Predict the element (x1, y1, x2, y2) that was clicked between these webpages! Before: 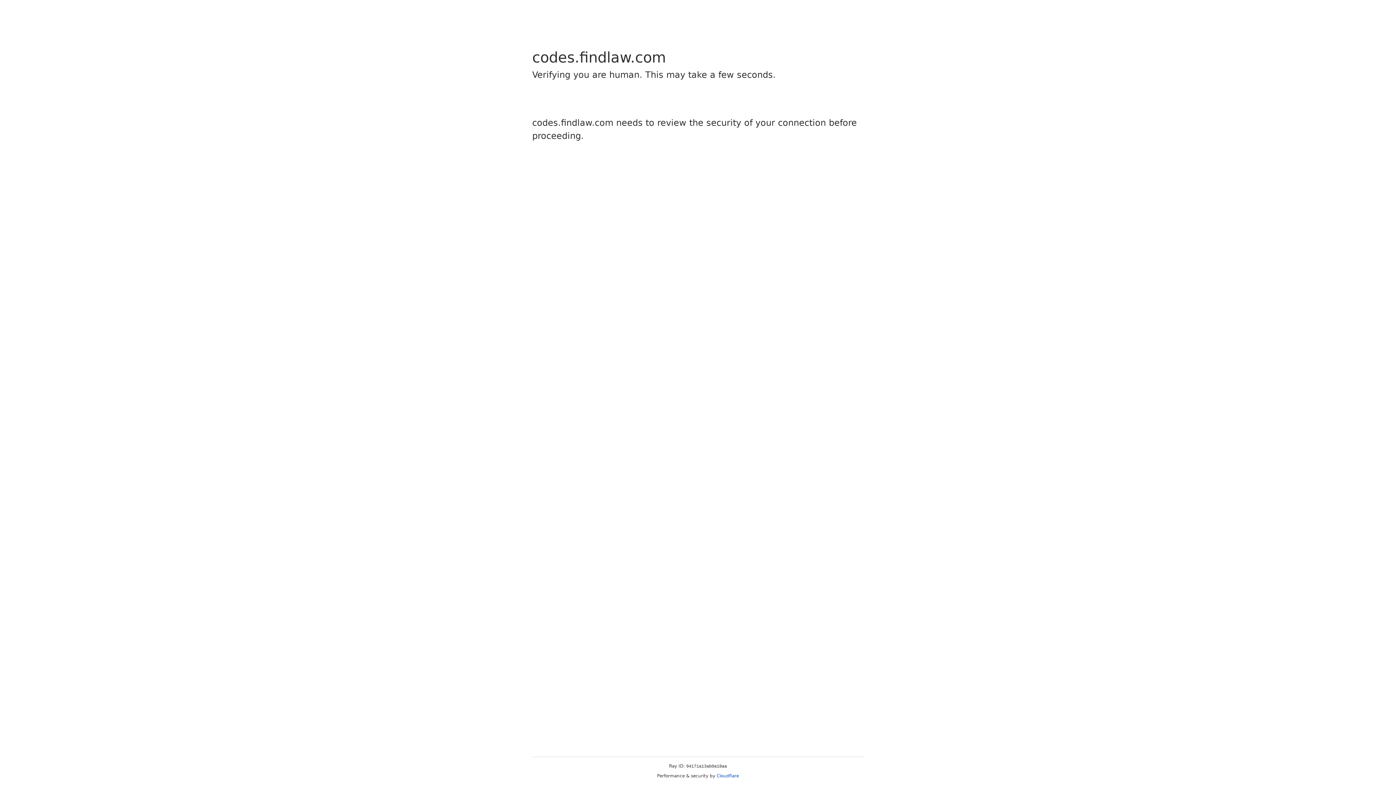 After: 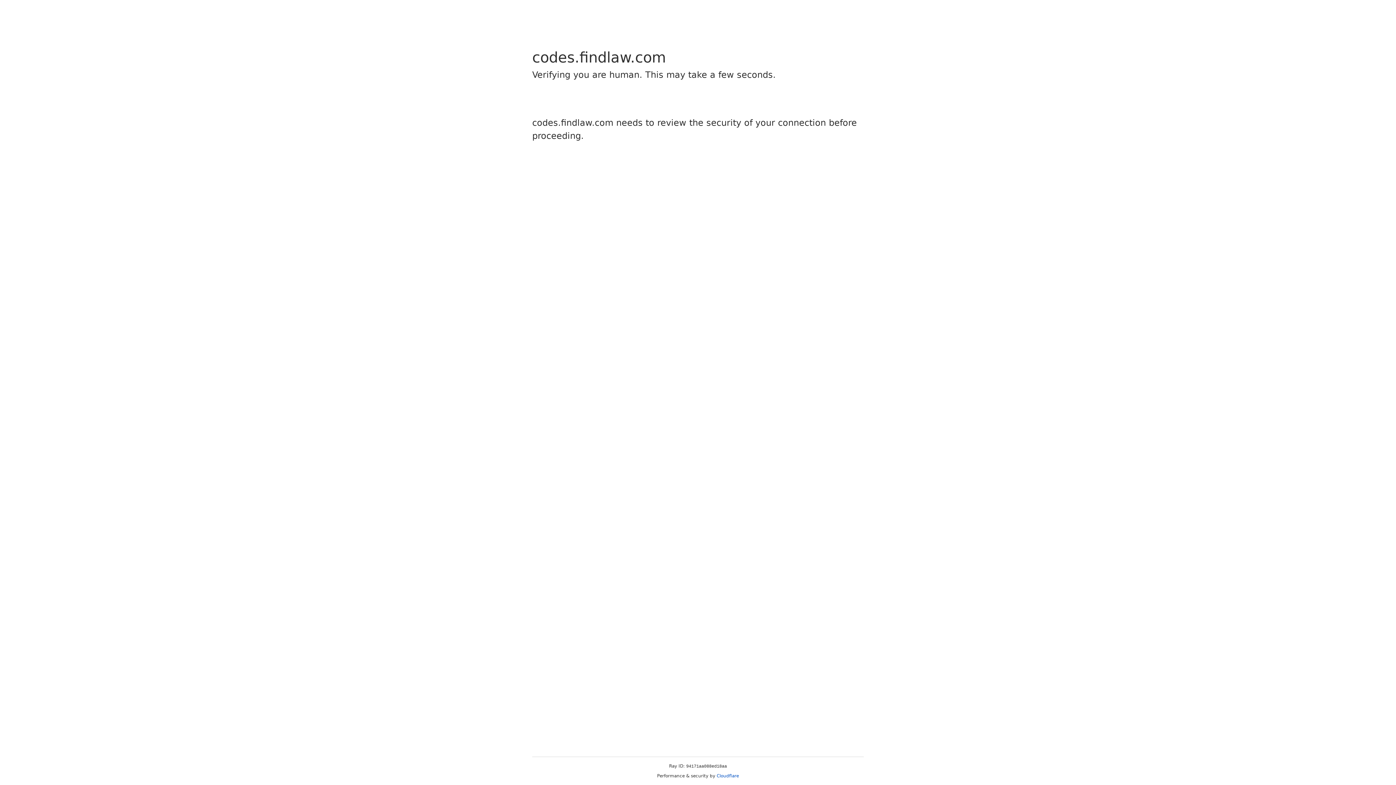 Action: label: Cloudflare bbox: (716, 773, 739, 778)